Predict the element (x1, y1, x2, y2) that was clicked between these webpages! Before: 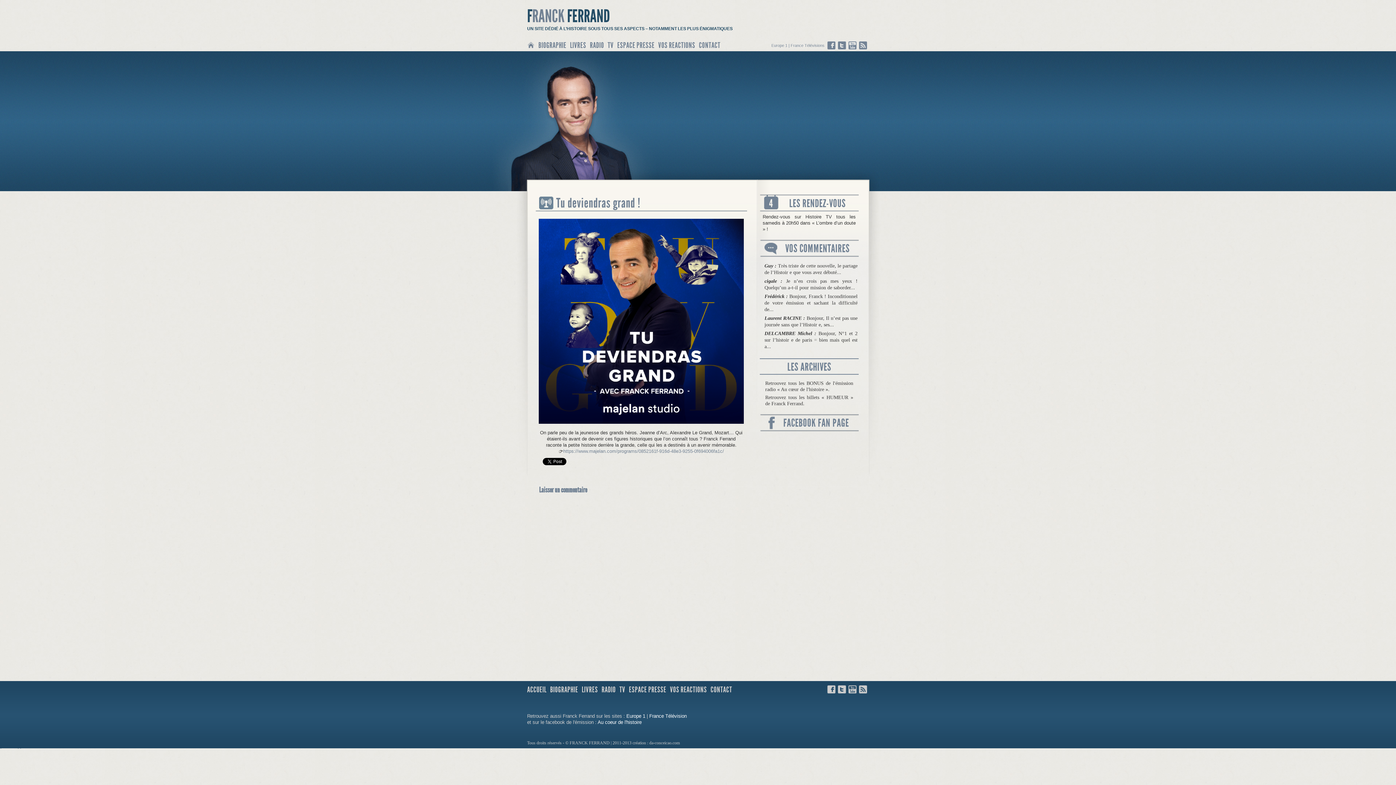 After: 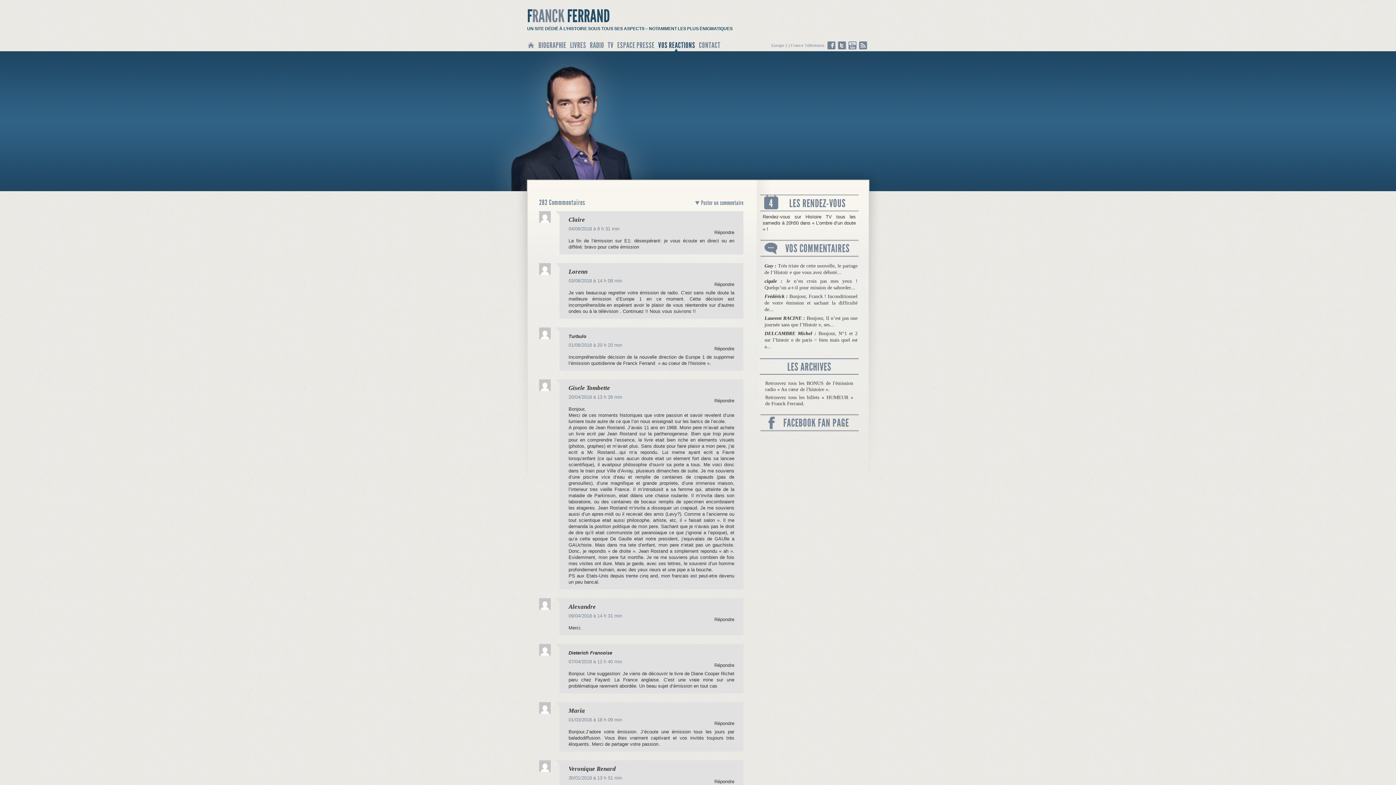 Action: label: VOS REACTIONS bbox: (668, 683, 708, 697)